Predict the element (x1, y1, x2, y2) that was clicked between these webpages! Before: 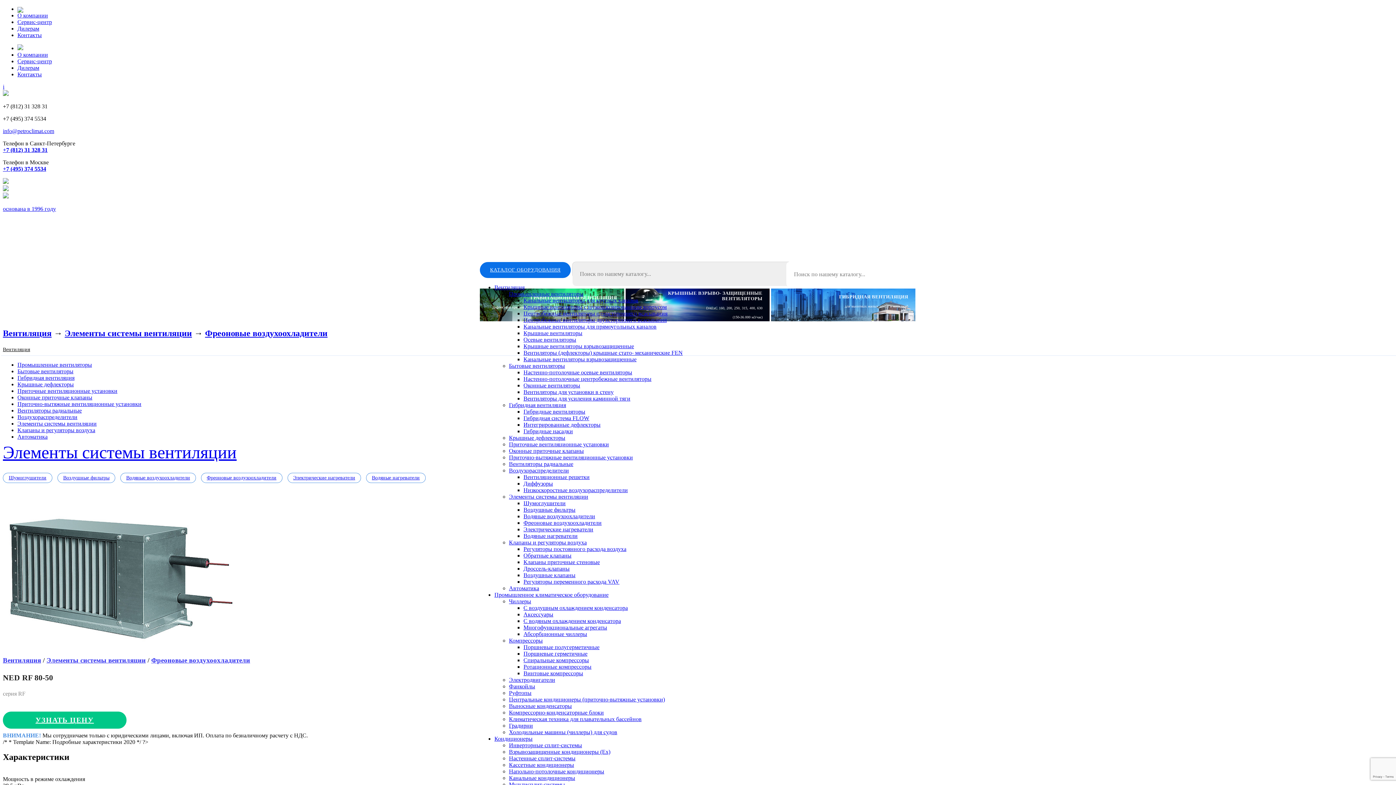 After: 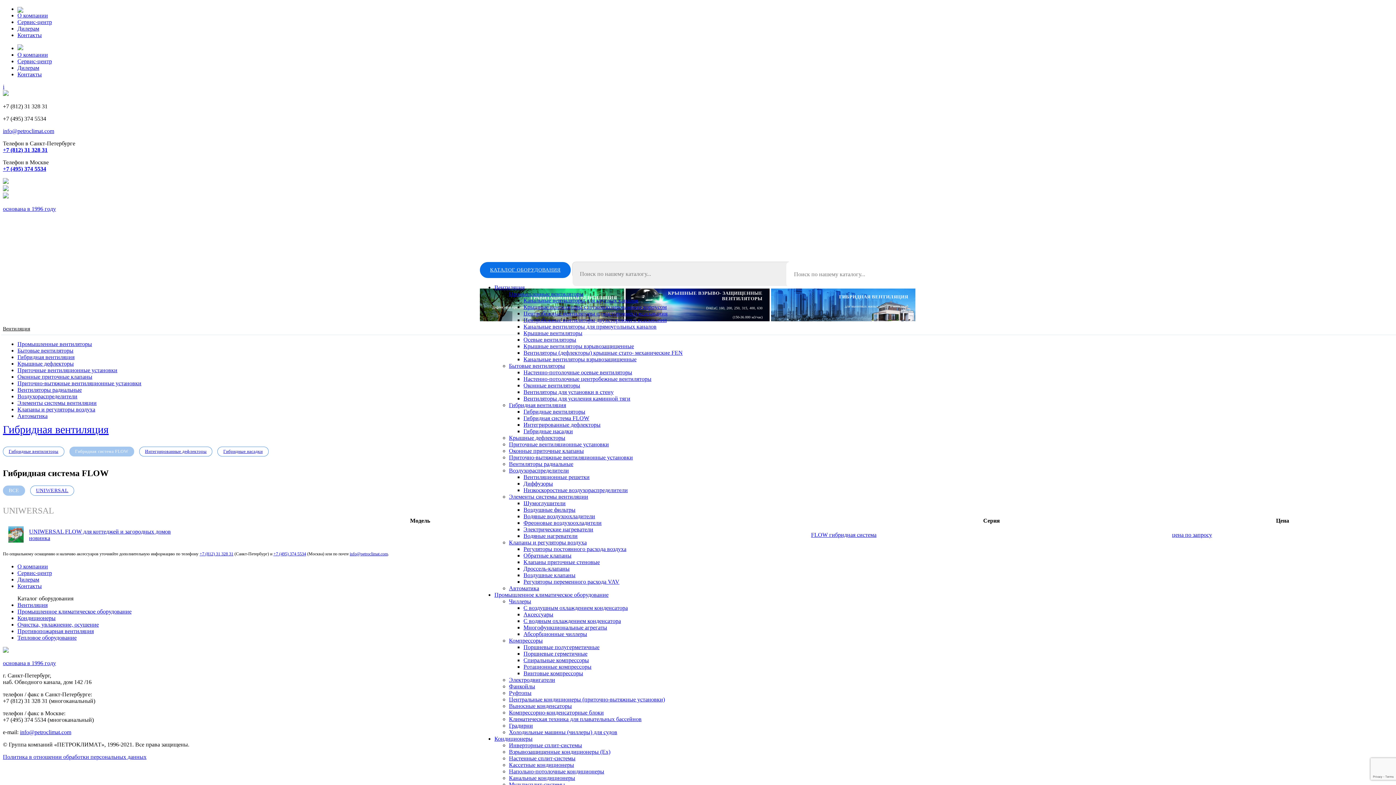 Action: bbox: (523, 415, 589, 421) label: Гибридная система FLOW